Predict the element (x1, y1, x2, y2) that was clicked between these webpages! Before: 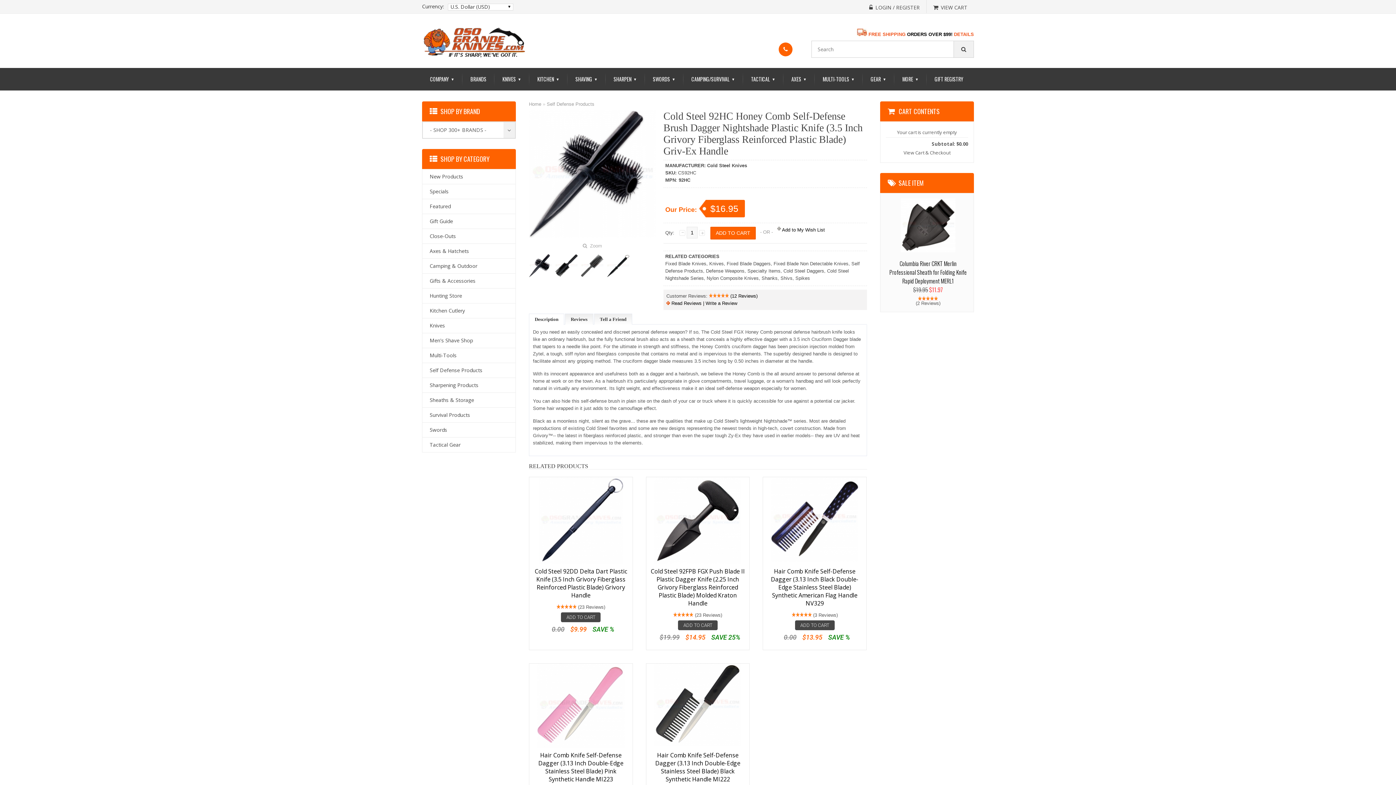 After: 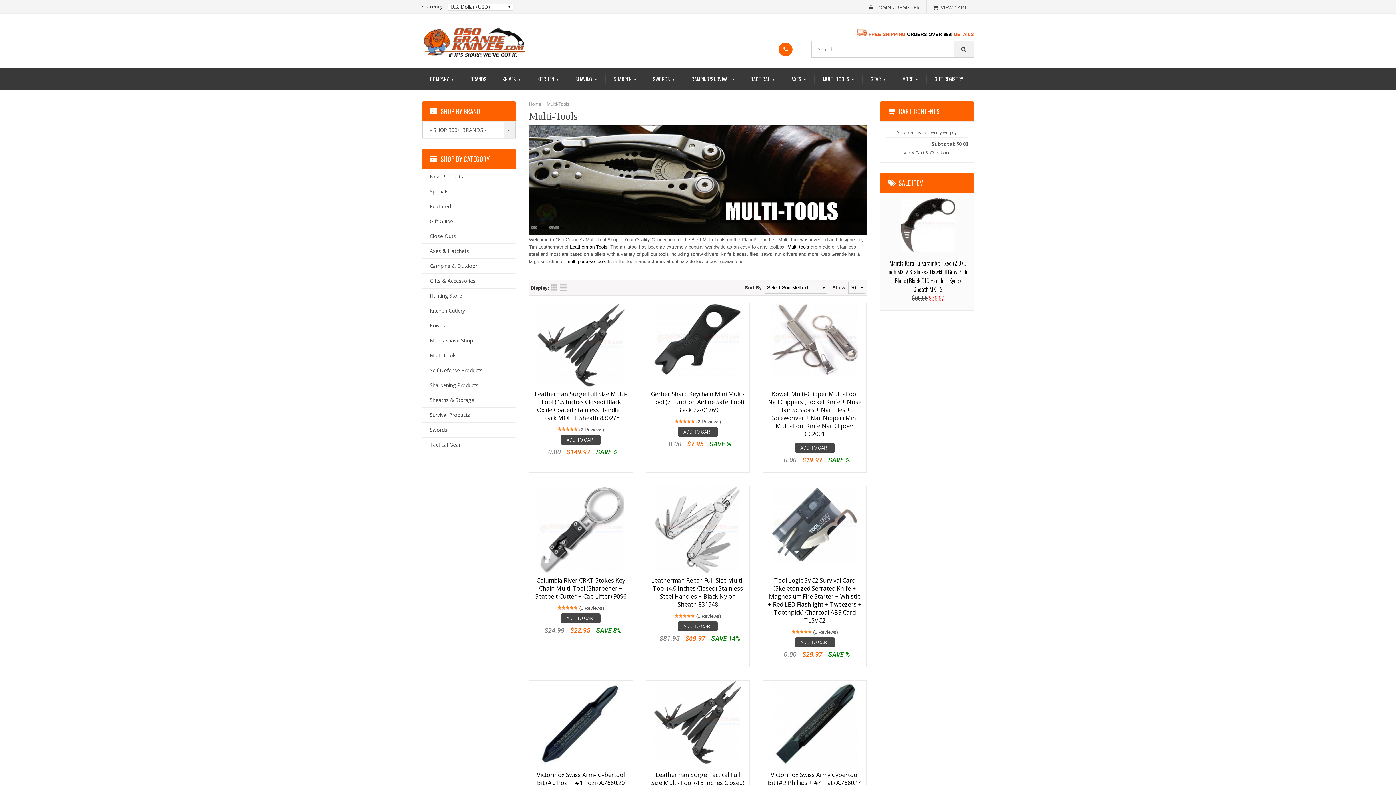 Action: label: MULTI-TOOLS
▼ bbox: (822, 71, 854, 86)